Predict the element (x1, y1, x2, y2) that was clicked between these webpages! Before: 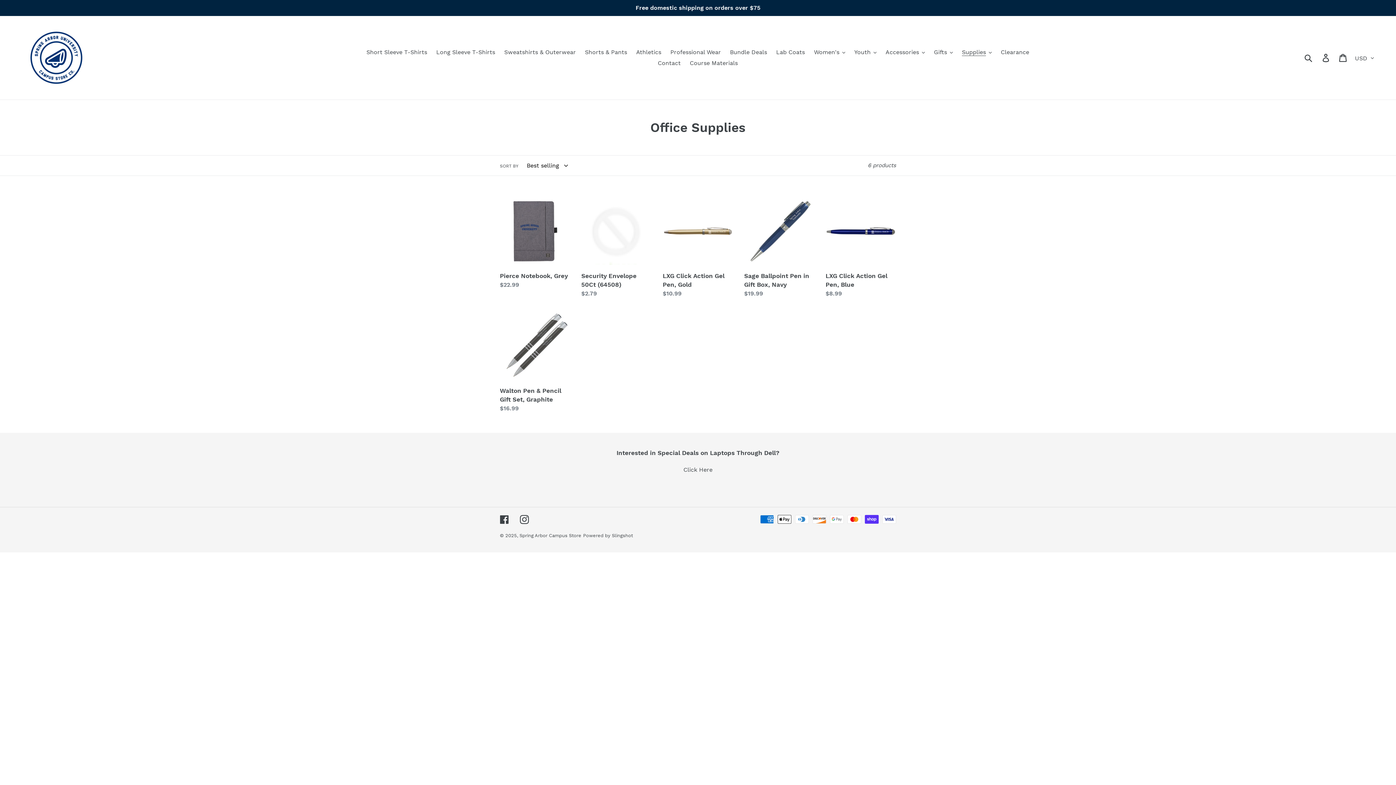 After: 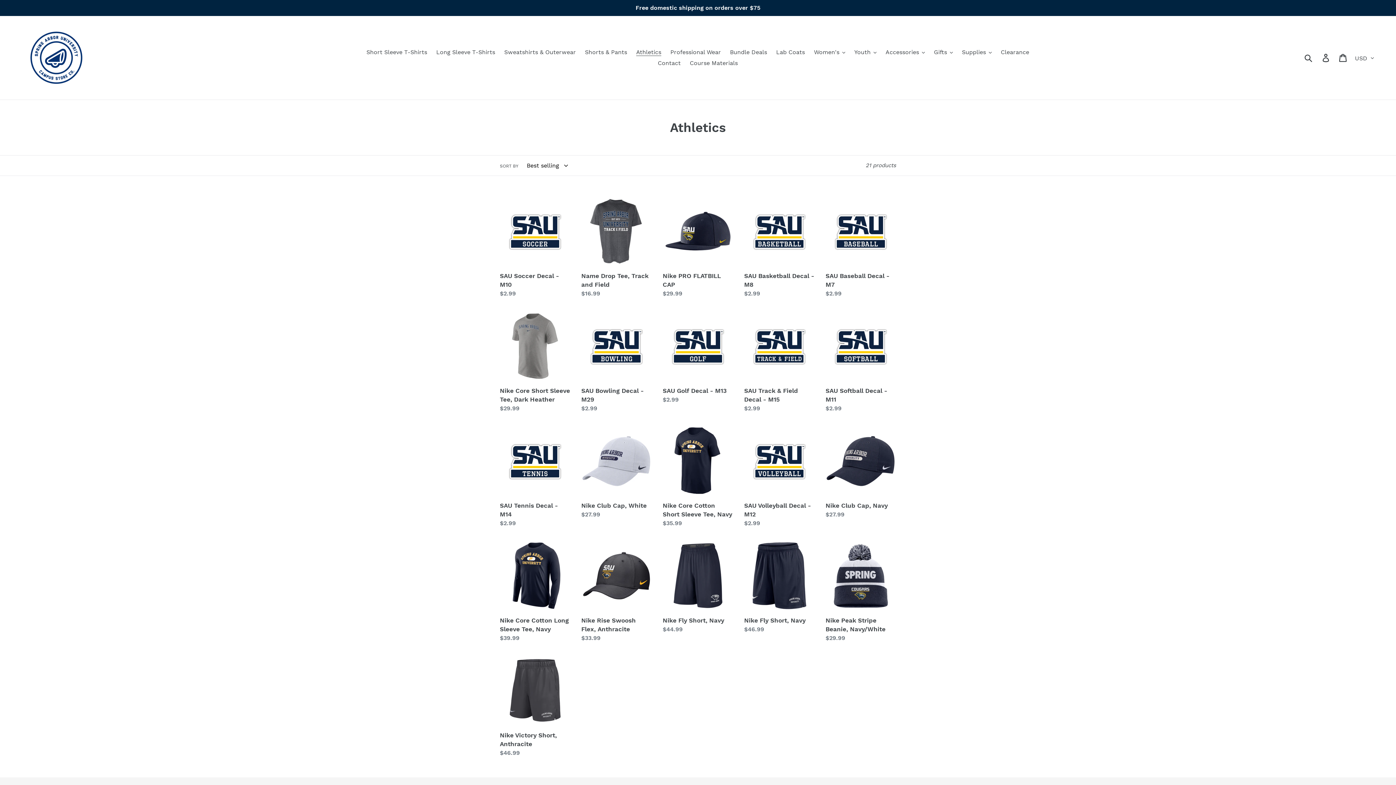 Action: bbox: (632, 46, 665, 57) label: Athletics